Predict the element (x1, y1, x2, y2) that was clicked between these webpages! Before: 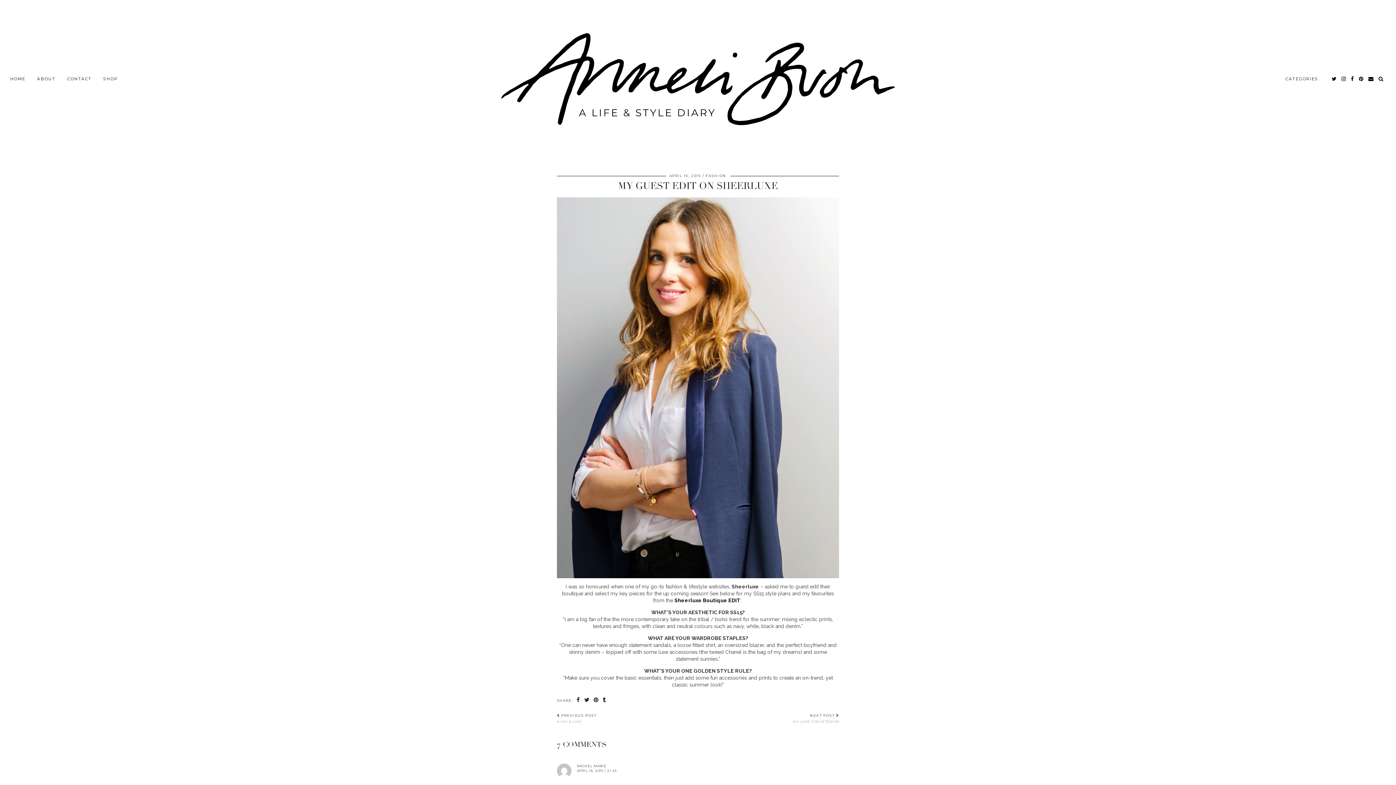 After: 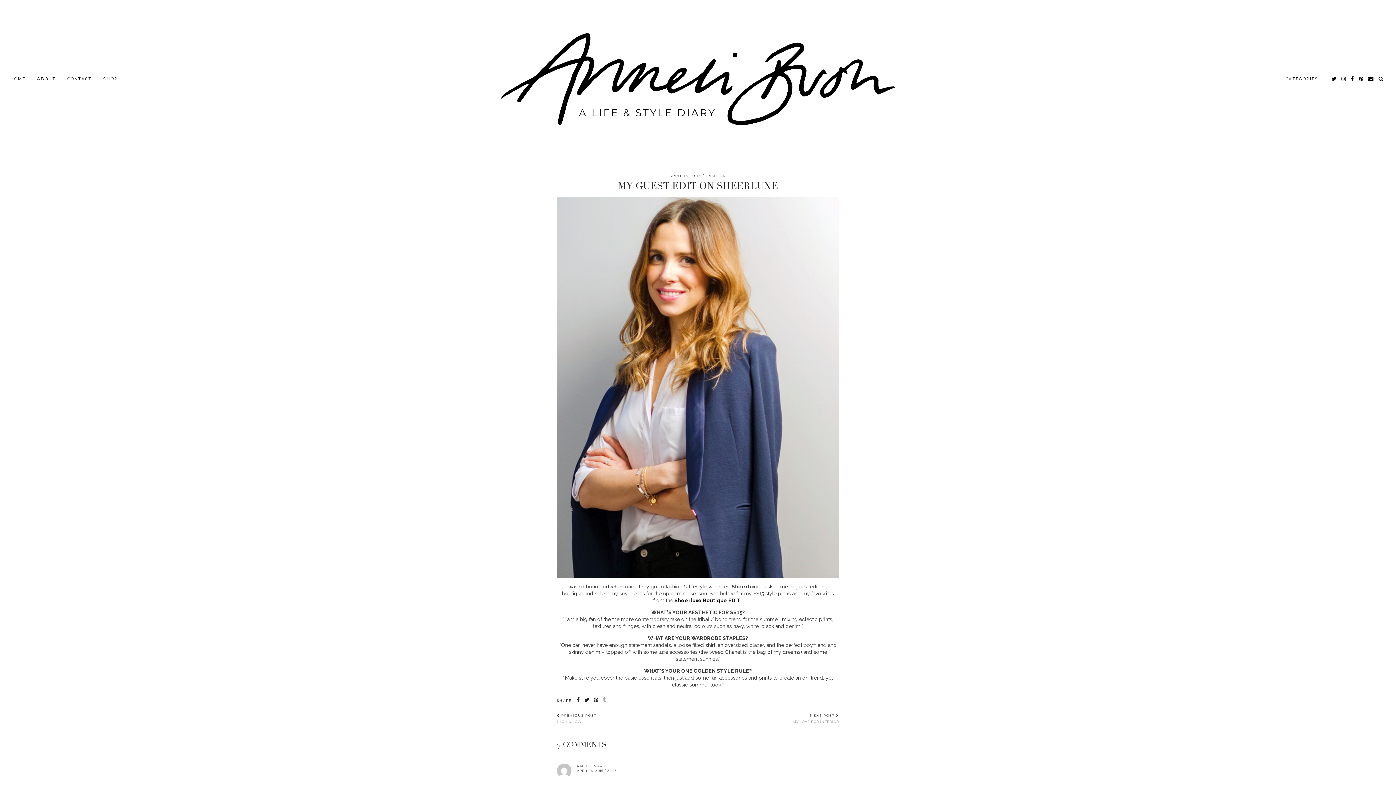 Action: bbox: (601, 697, 608, 703) label: Share on tumblr